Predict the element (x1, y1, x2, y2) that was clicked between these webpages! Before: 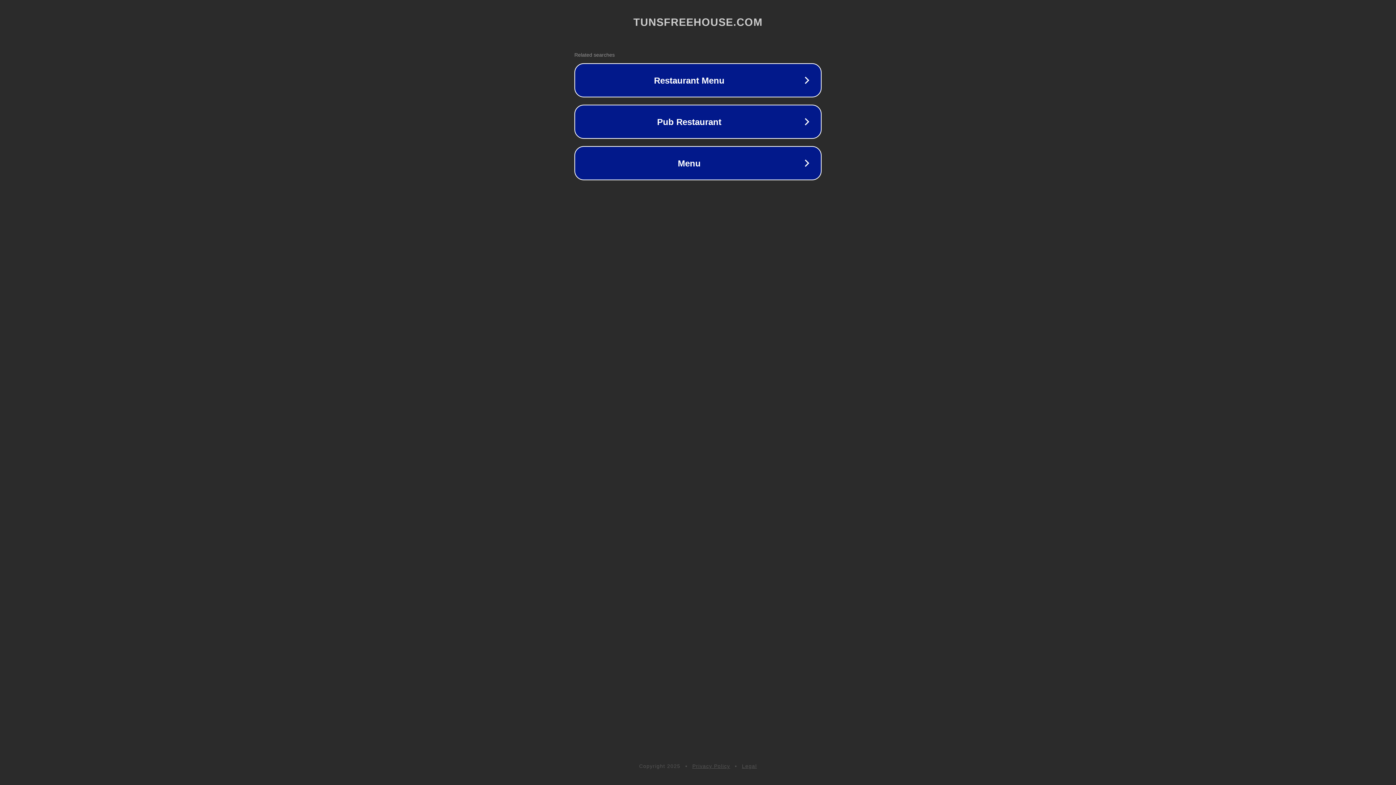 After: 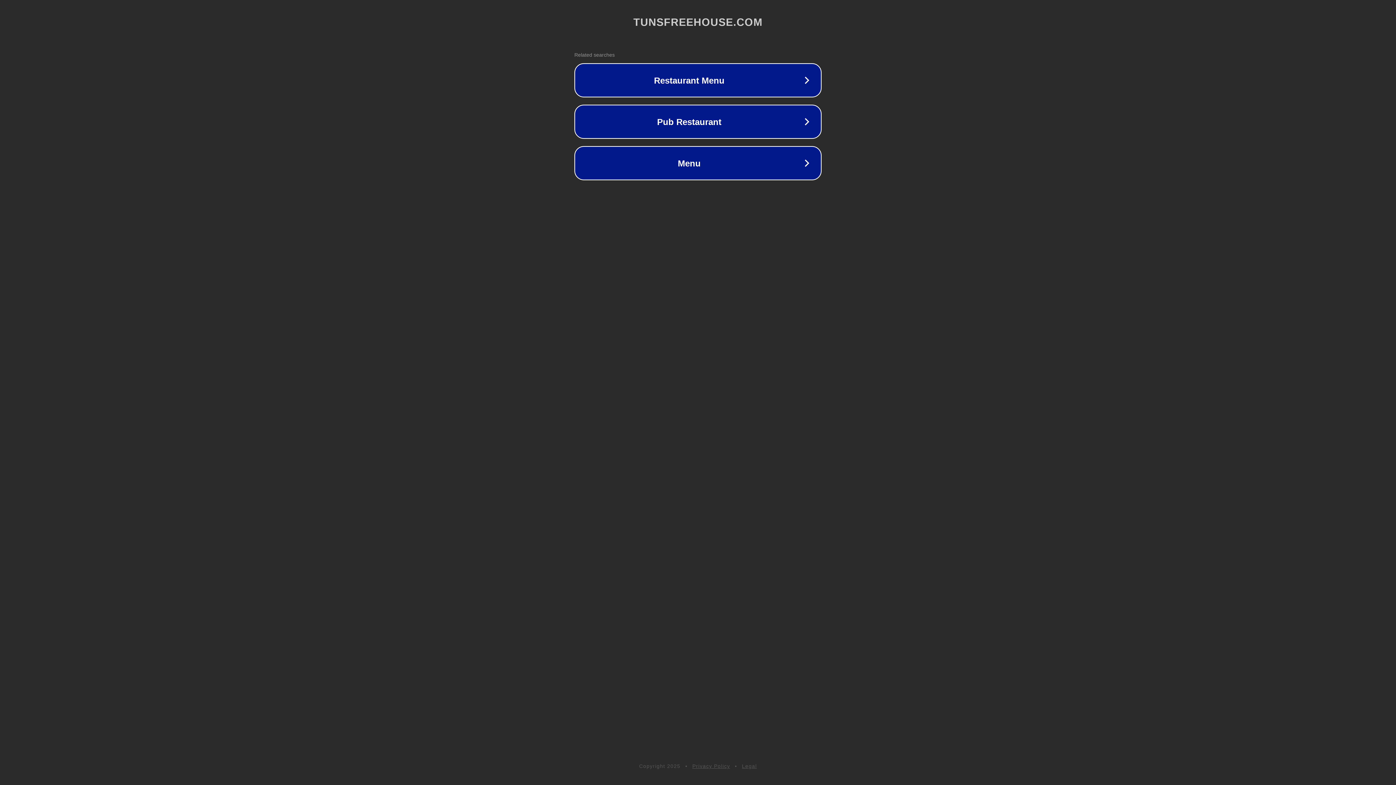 Action: label: Privacy Policy bbox: (692, 763, 730, 769)